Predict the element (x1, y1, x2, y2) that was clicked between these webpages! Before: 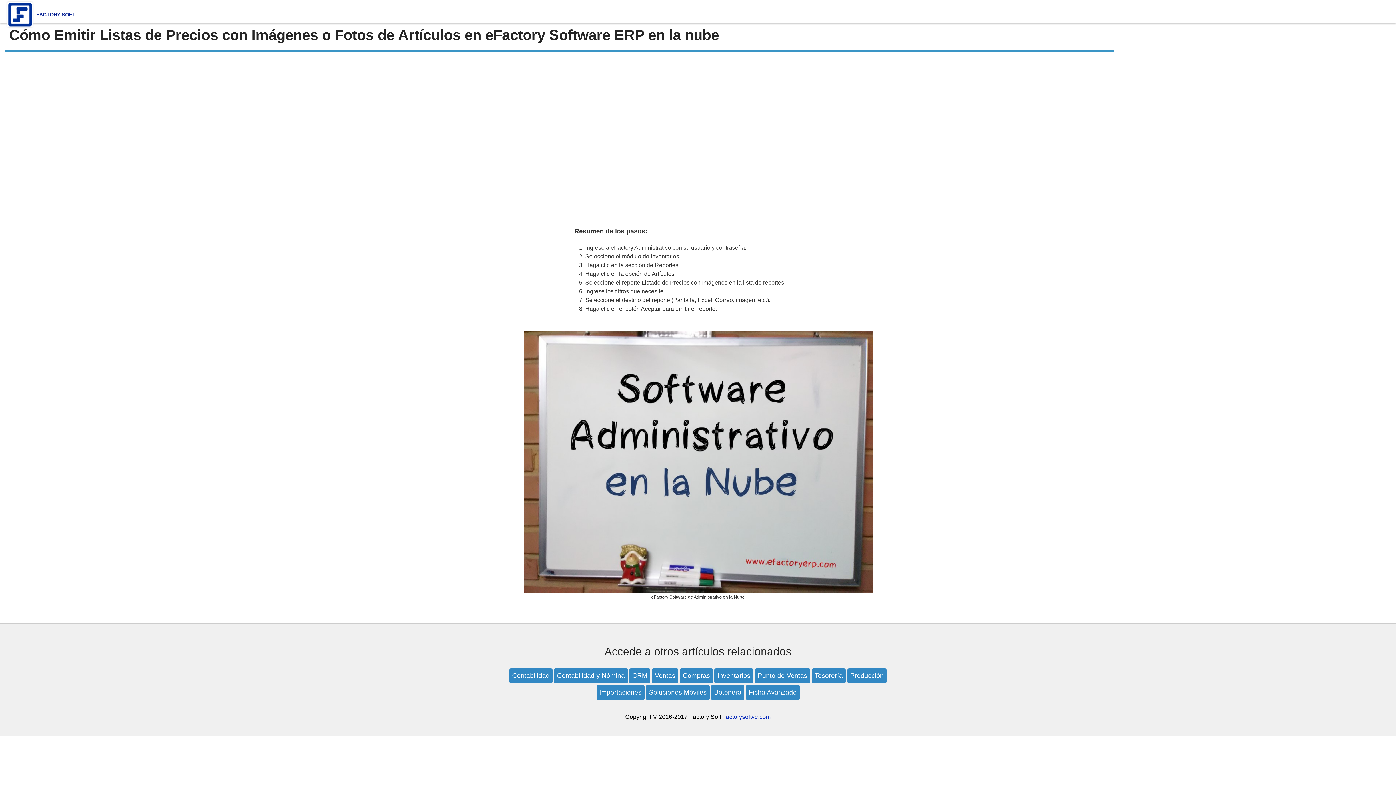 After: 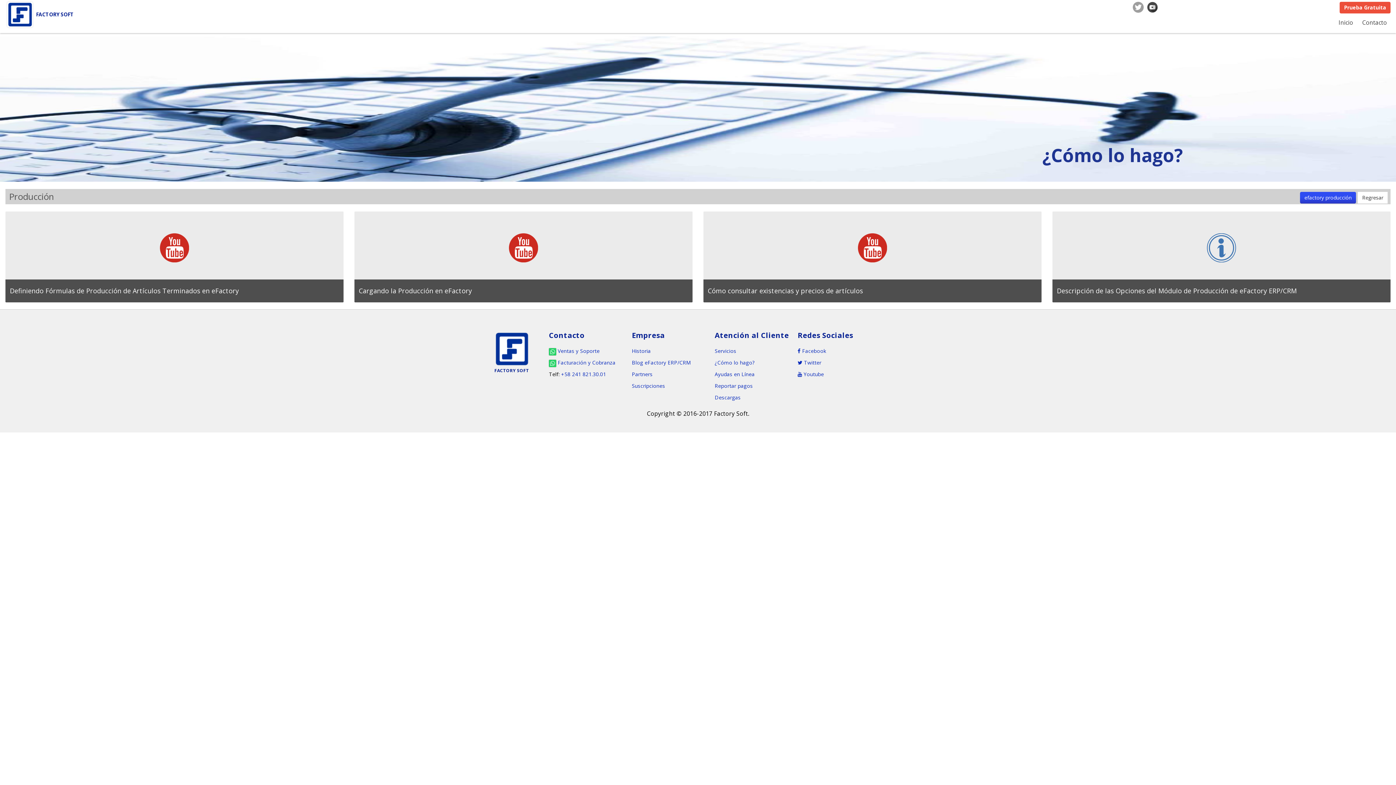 Action: bbox: (847, 668, 886, 683) label: Producción